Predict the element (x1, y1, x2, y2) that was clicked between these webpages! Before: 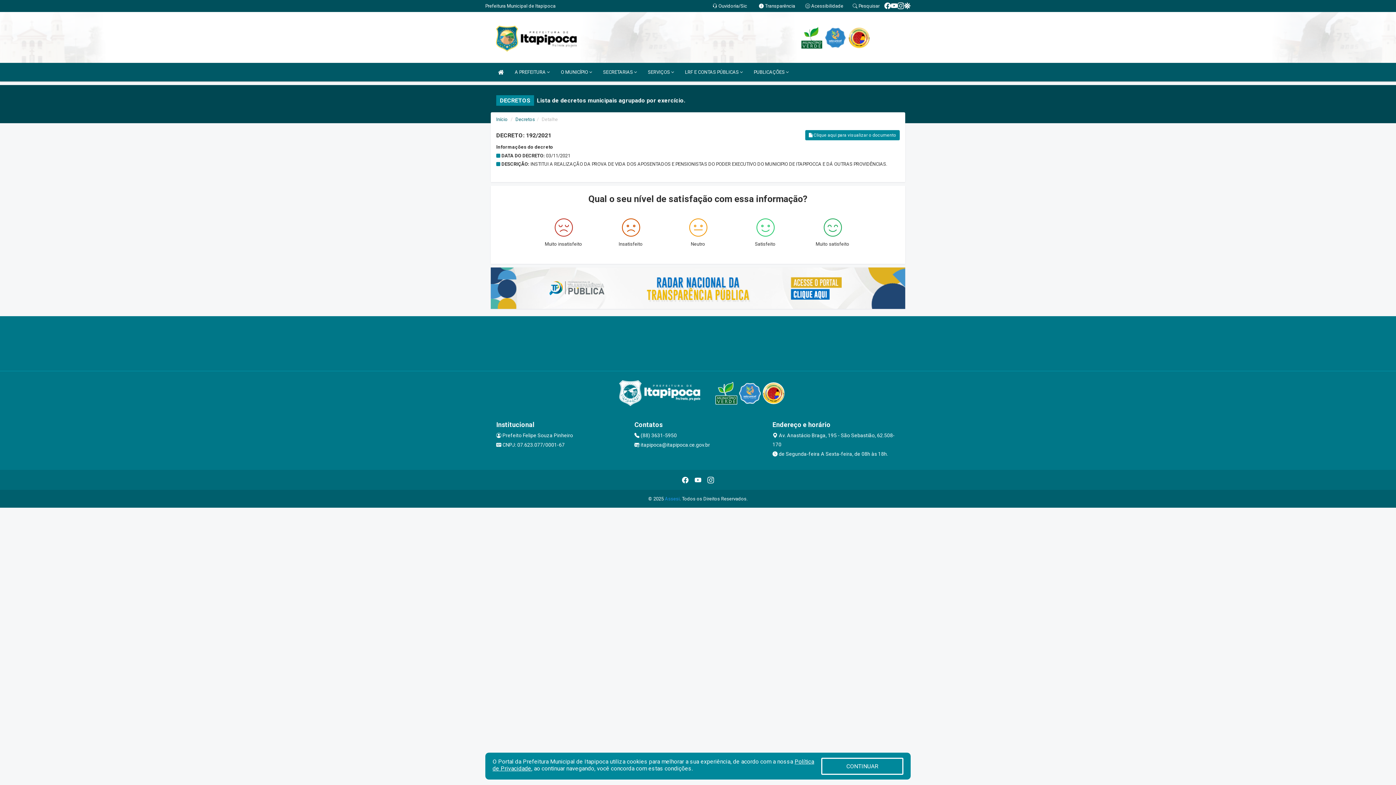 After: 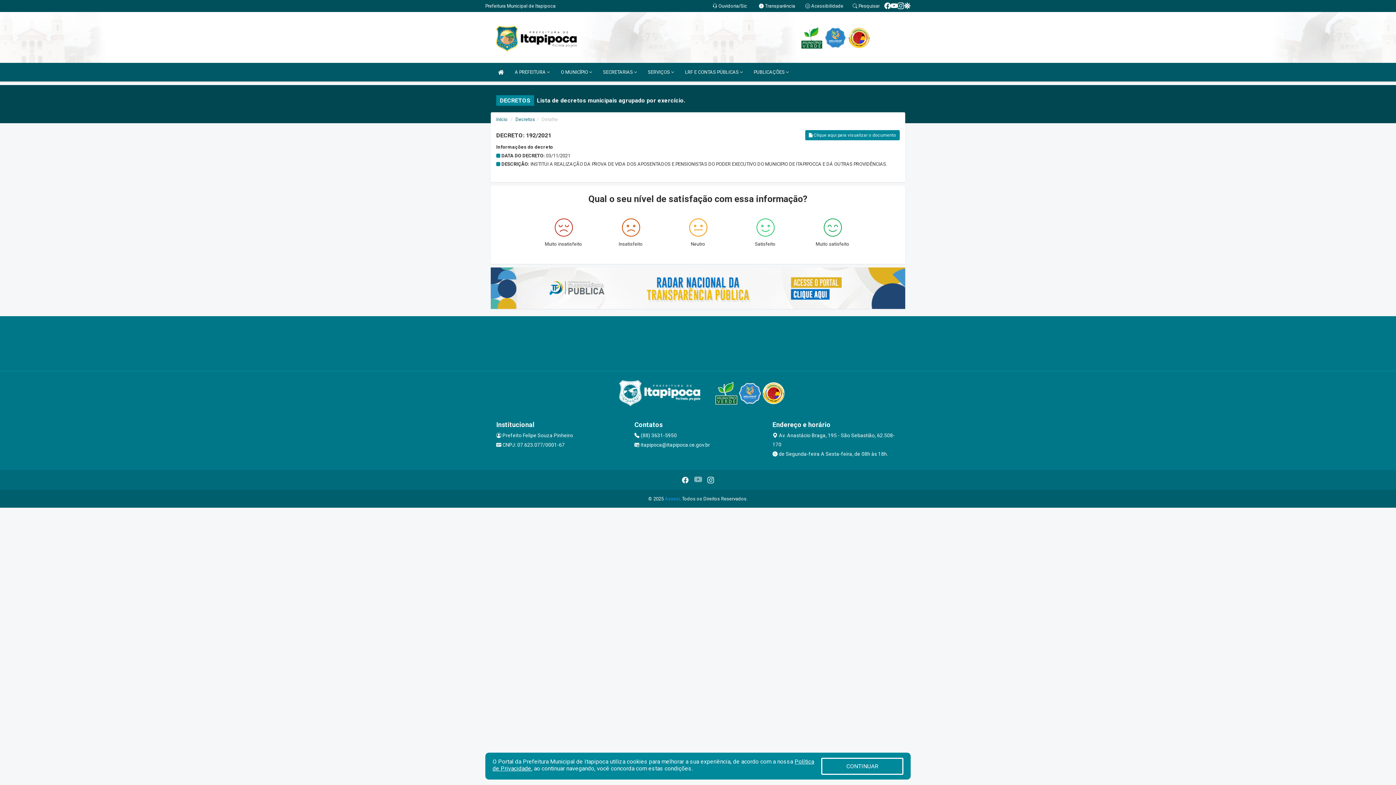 Action: bbox: (691, 473, 704, 486)